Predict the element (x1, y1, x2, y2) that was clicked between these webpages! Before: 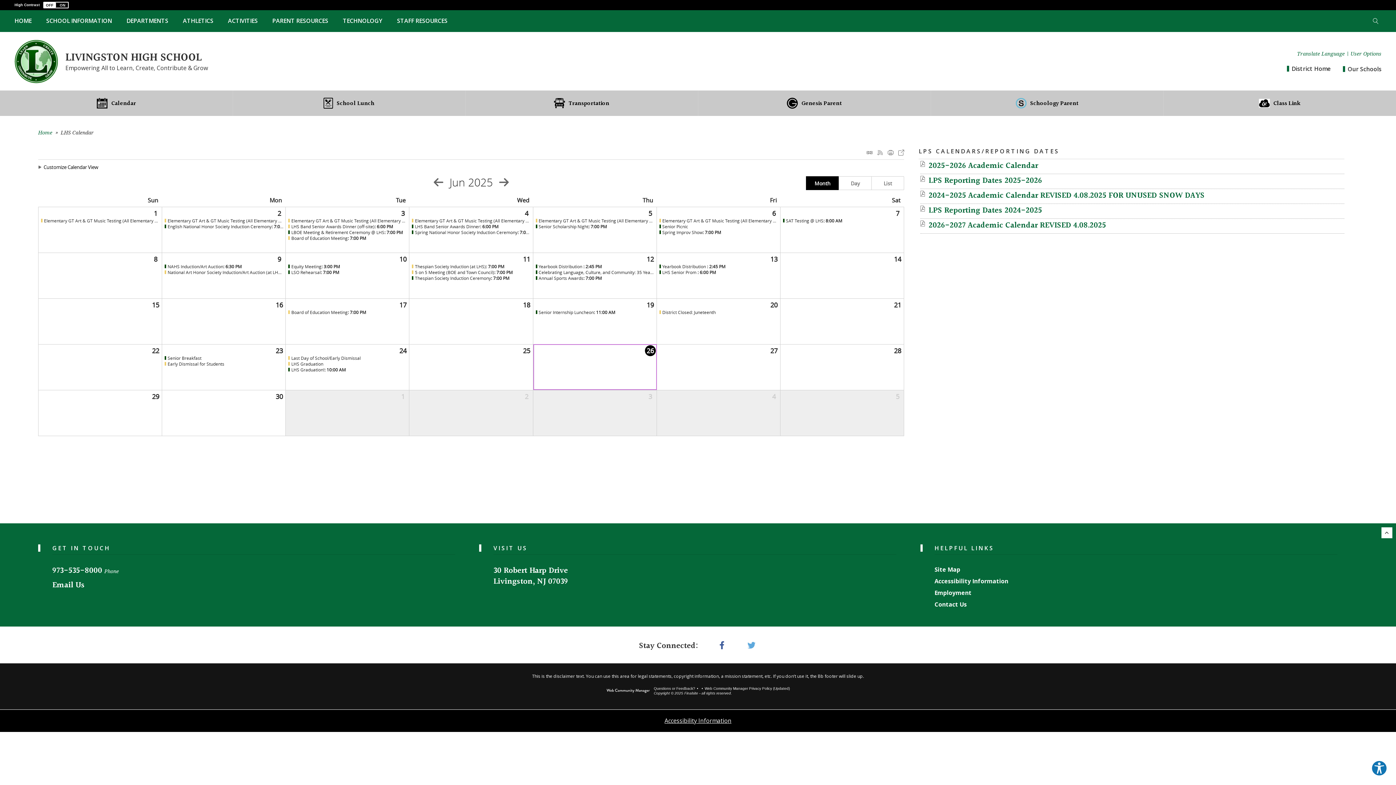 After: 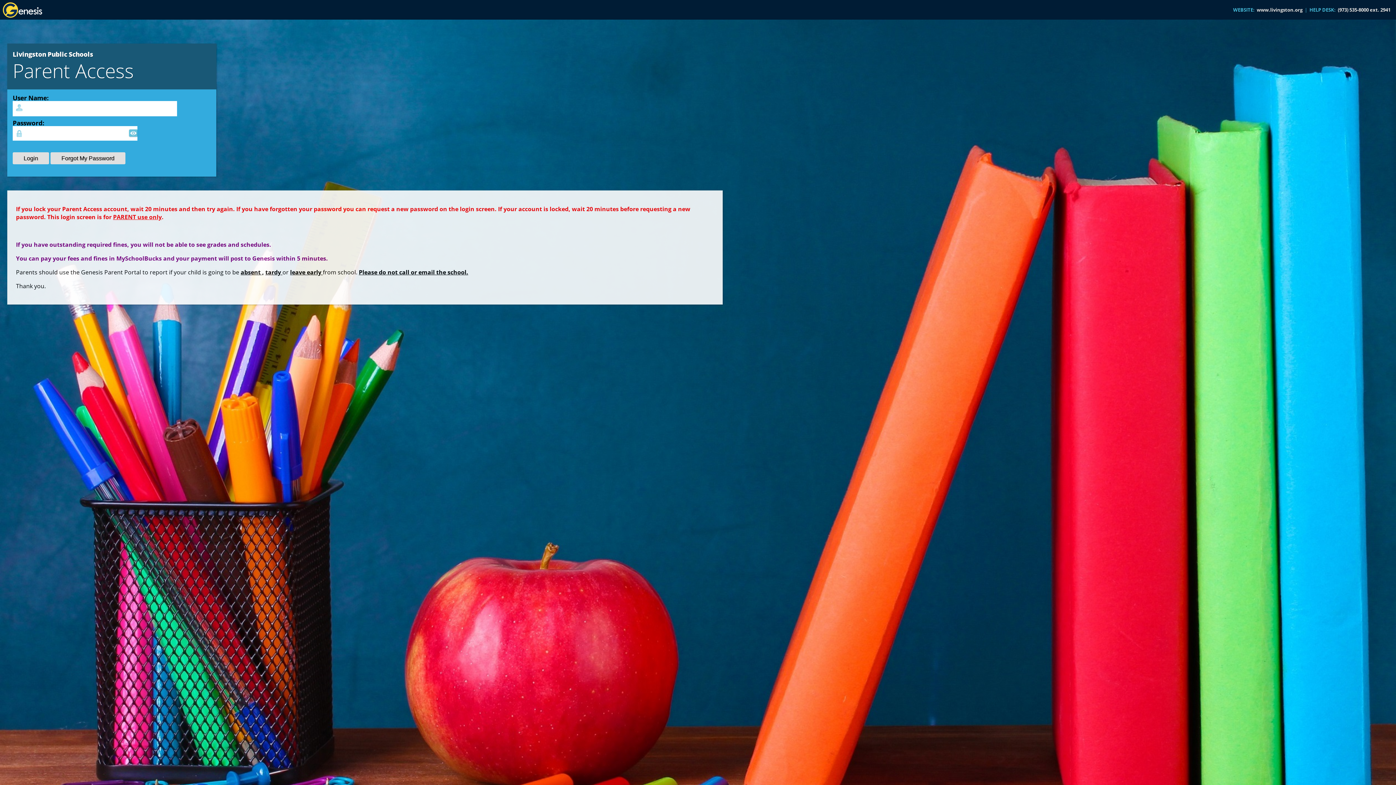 Action: bbox: (698, 90, 930, 116) label: Genesis Parent